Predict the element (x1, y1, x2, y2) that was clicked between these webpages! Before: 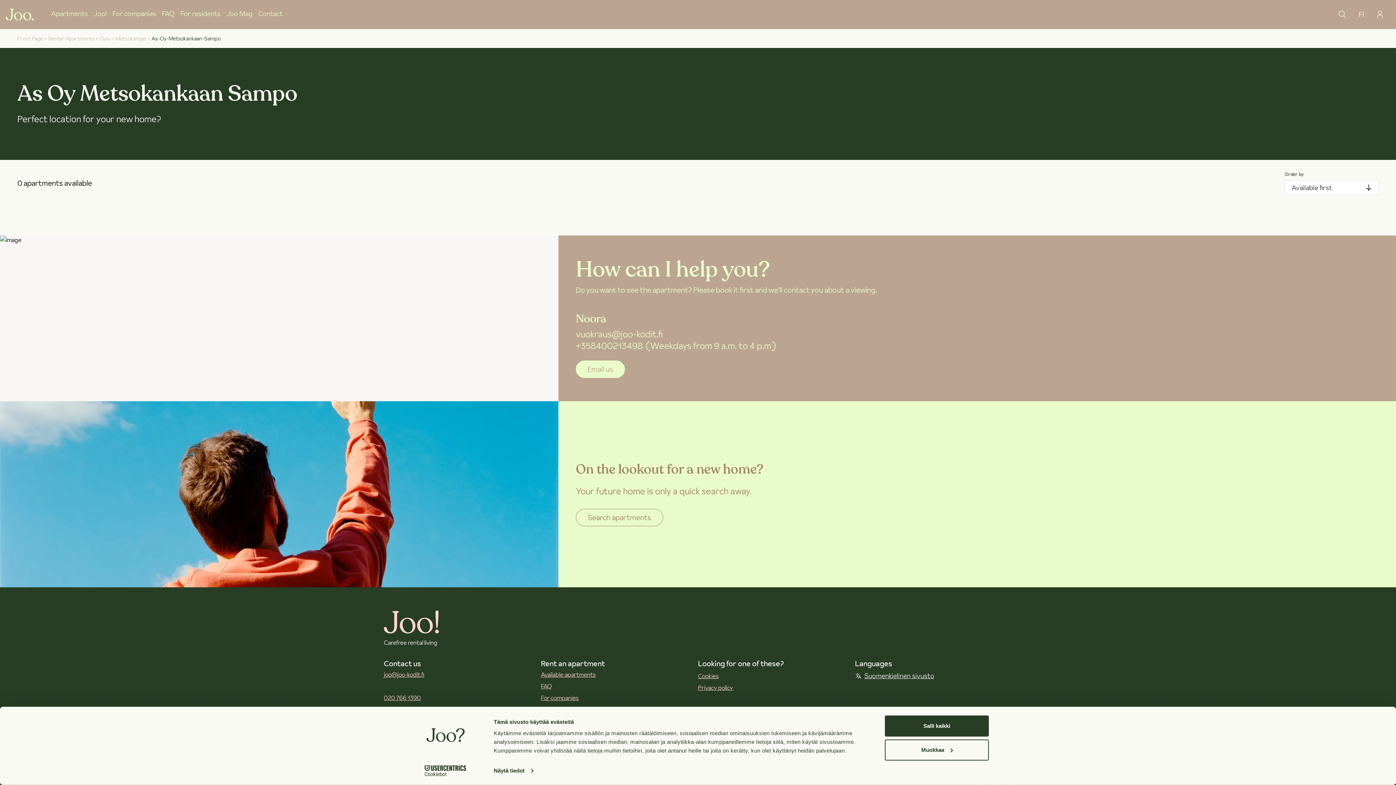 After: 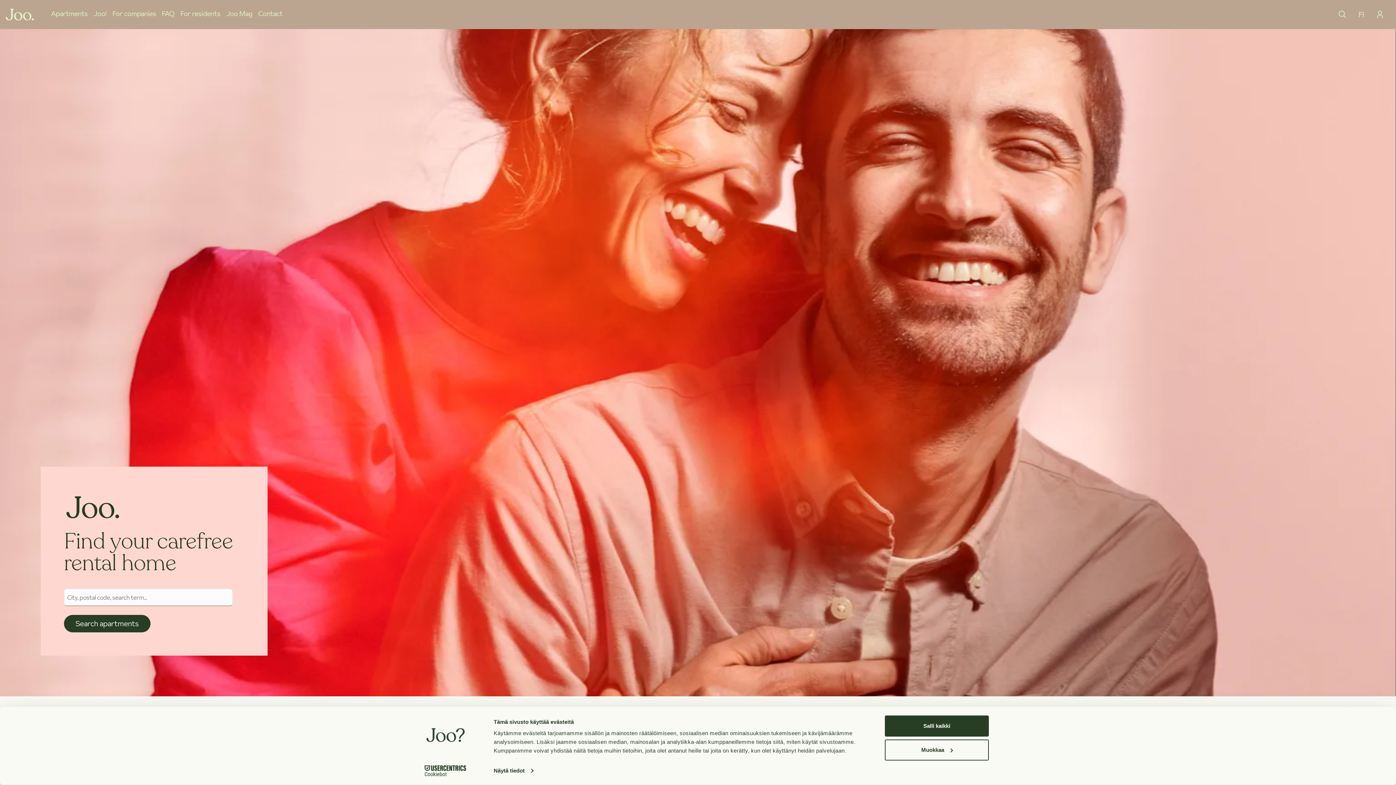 Action: bbox: (17, 34, 43, 42) label: Front Page